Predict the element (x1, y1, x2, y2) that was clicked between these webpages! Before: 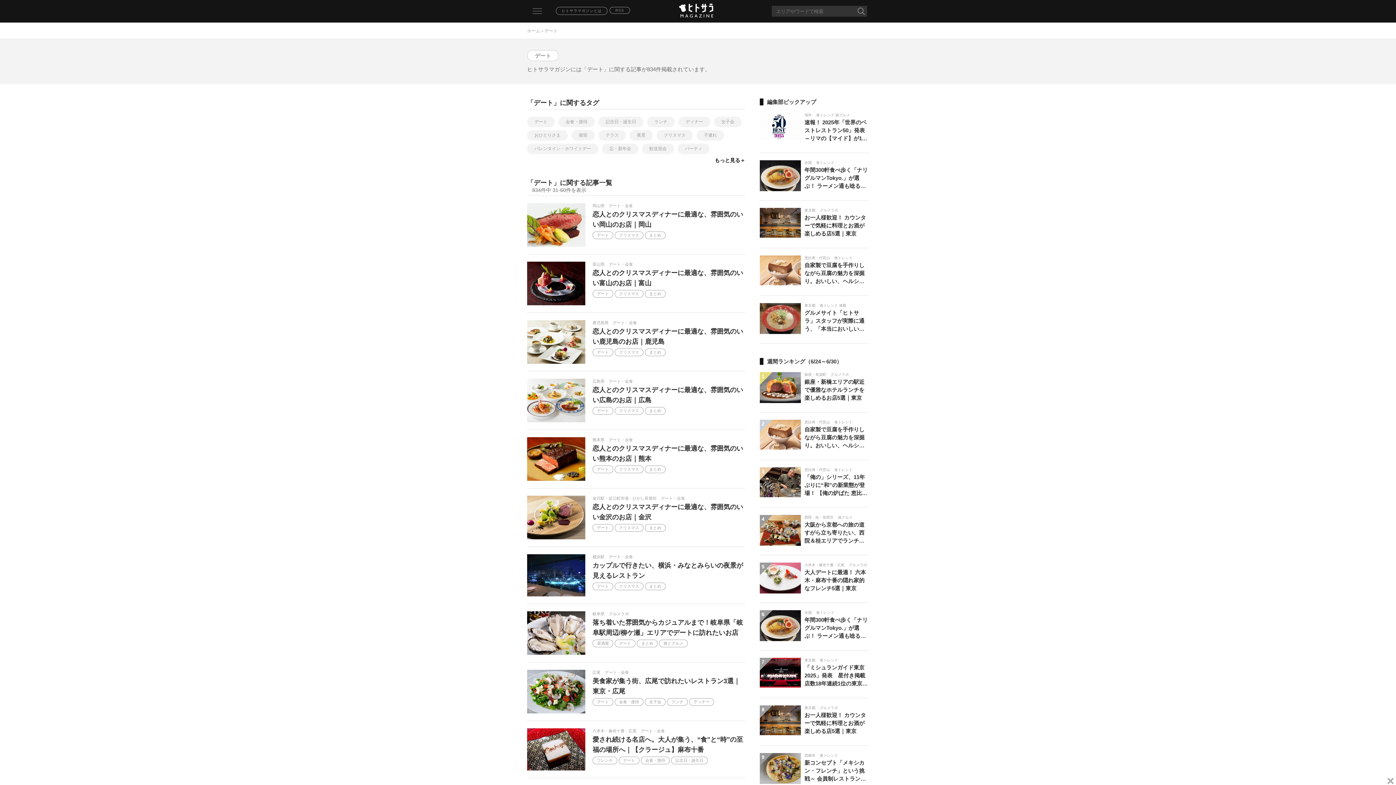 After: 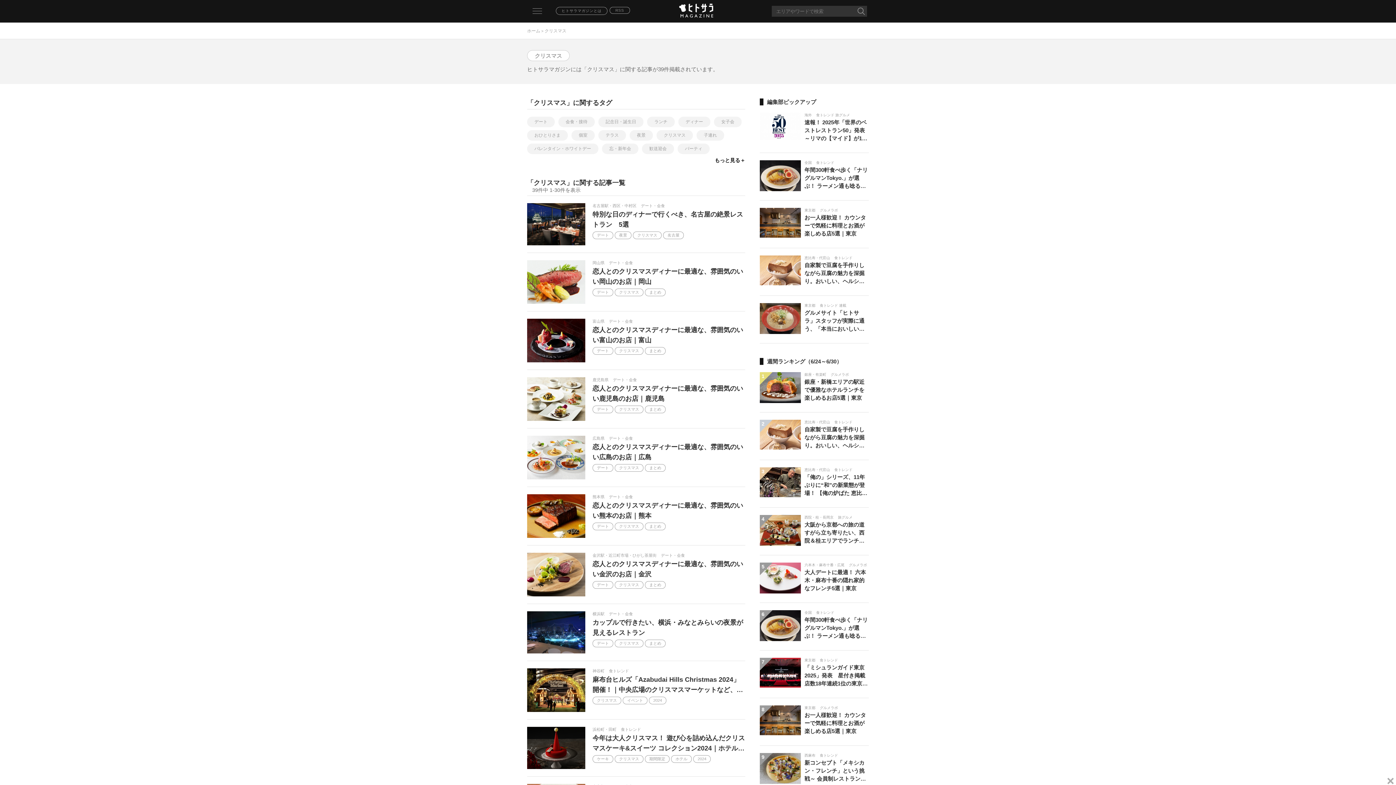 Action: label: クリスマス bbox: (656, 130, 693, 140)